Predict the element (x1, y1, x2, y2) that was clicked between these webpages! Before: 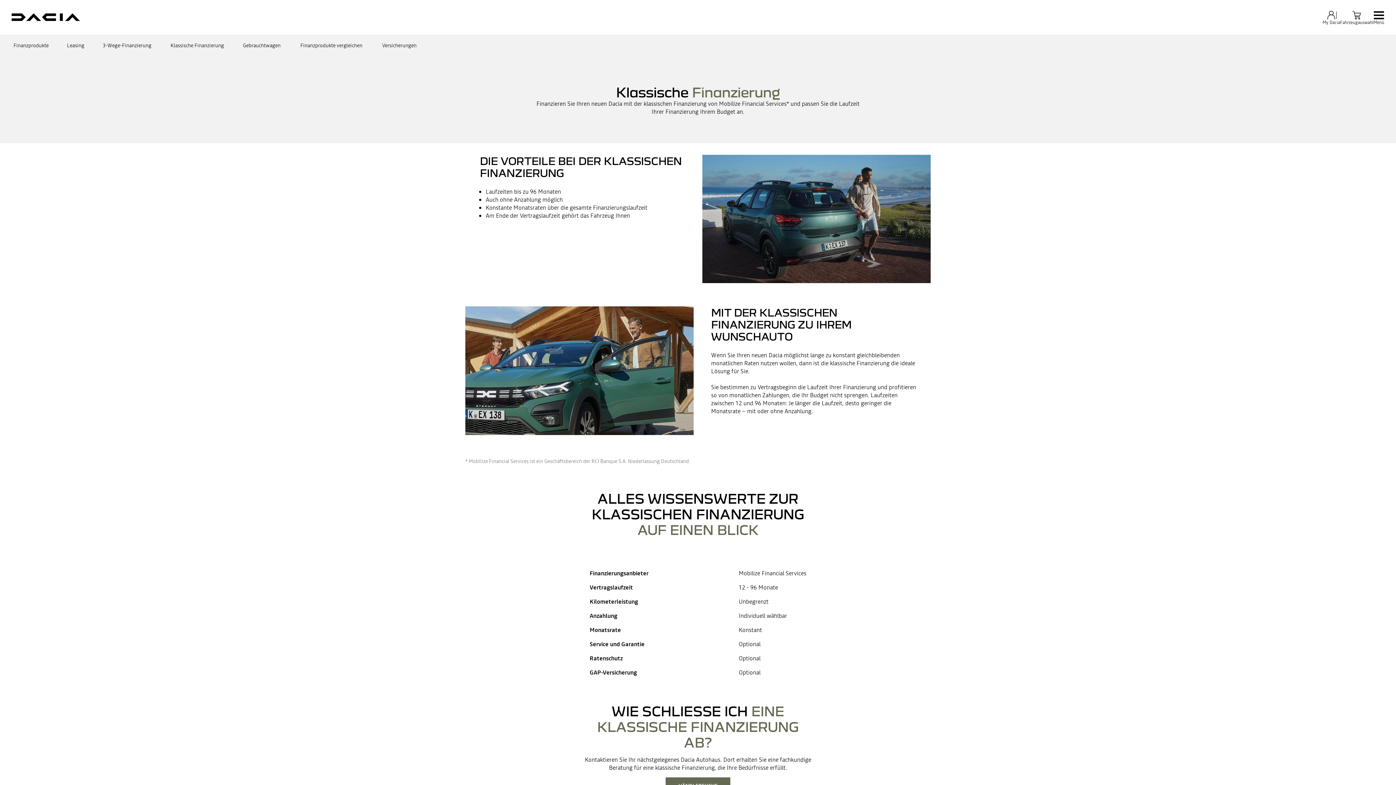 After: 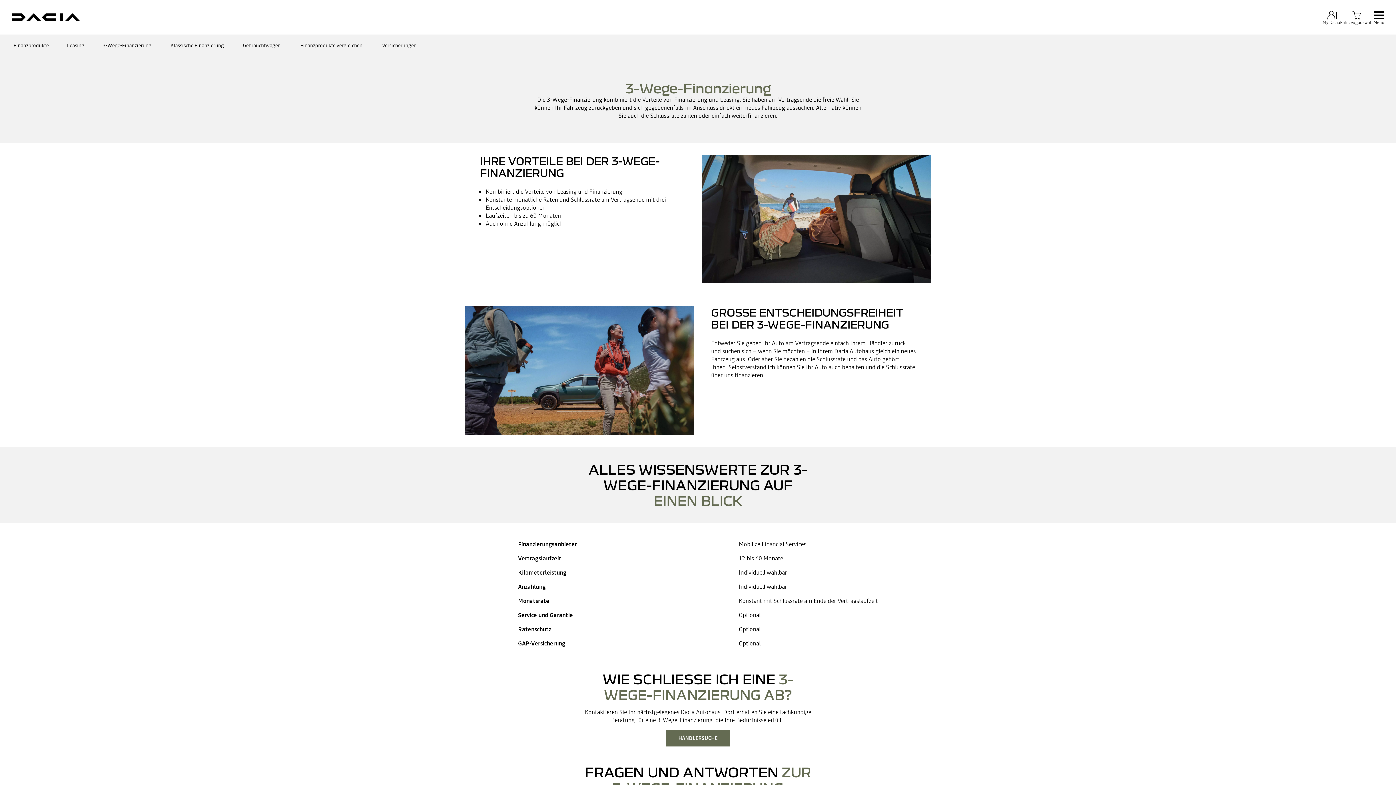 Action: bbox: (101, 34, 152, 56) label: 3-Wege-Finanzierung